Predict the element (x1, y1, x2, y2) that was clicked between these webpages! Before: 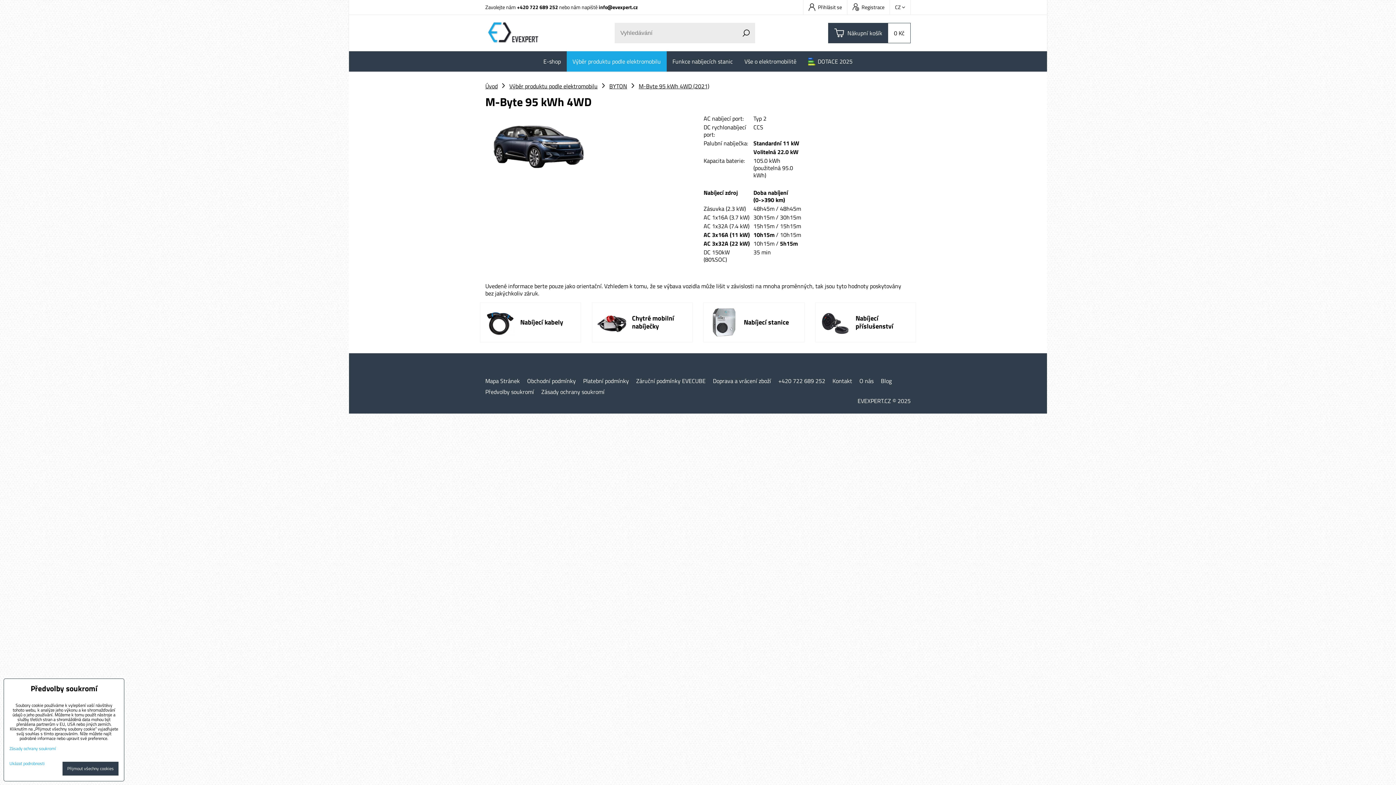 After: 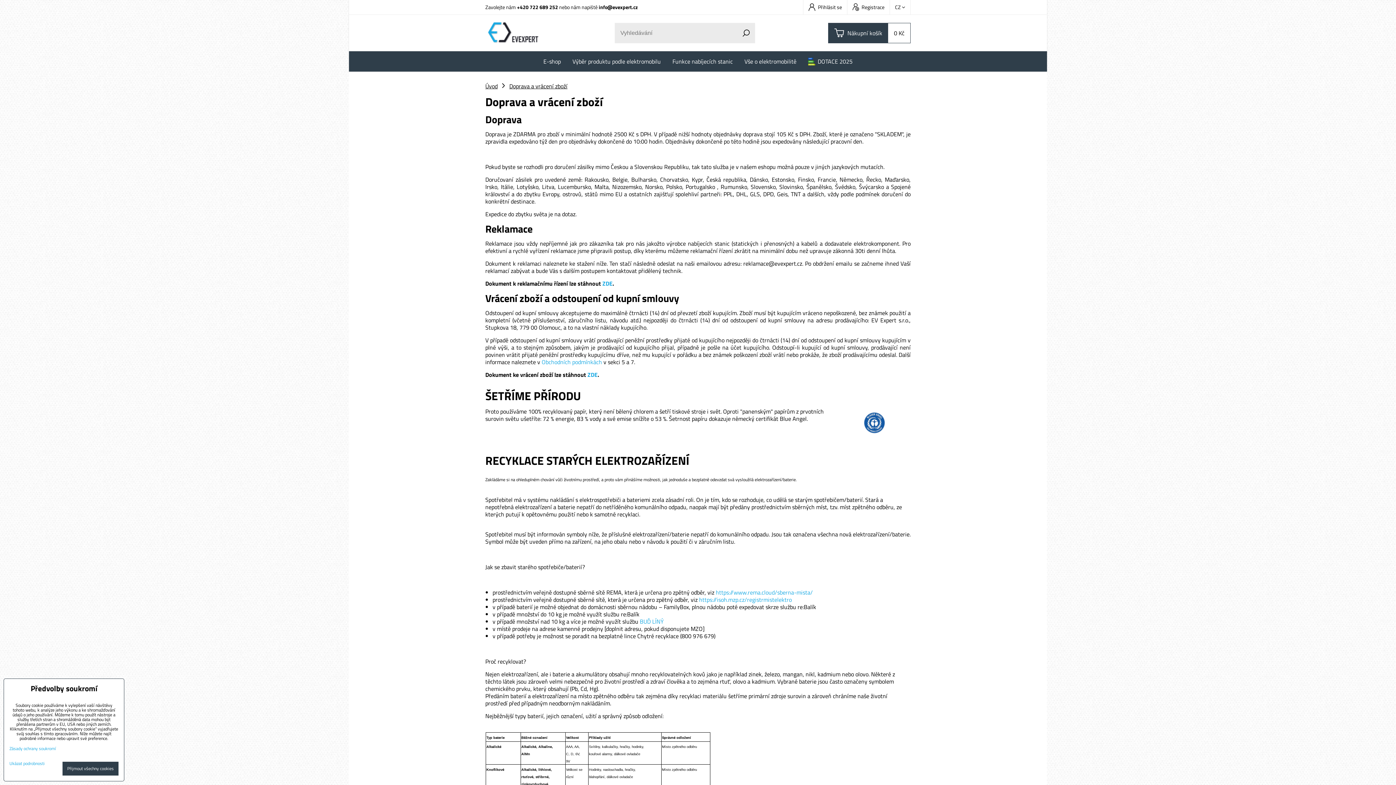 Action: label: Doprava a vrácení zboží bbox: (713, 377, 771, 384)